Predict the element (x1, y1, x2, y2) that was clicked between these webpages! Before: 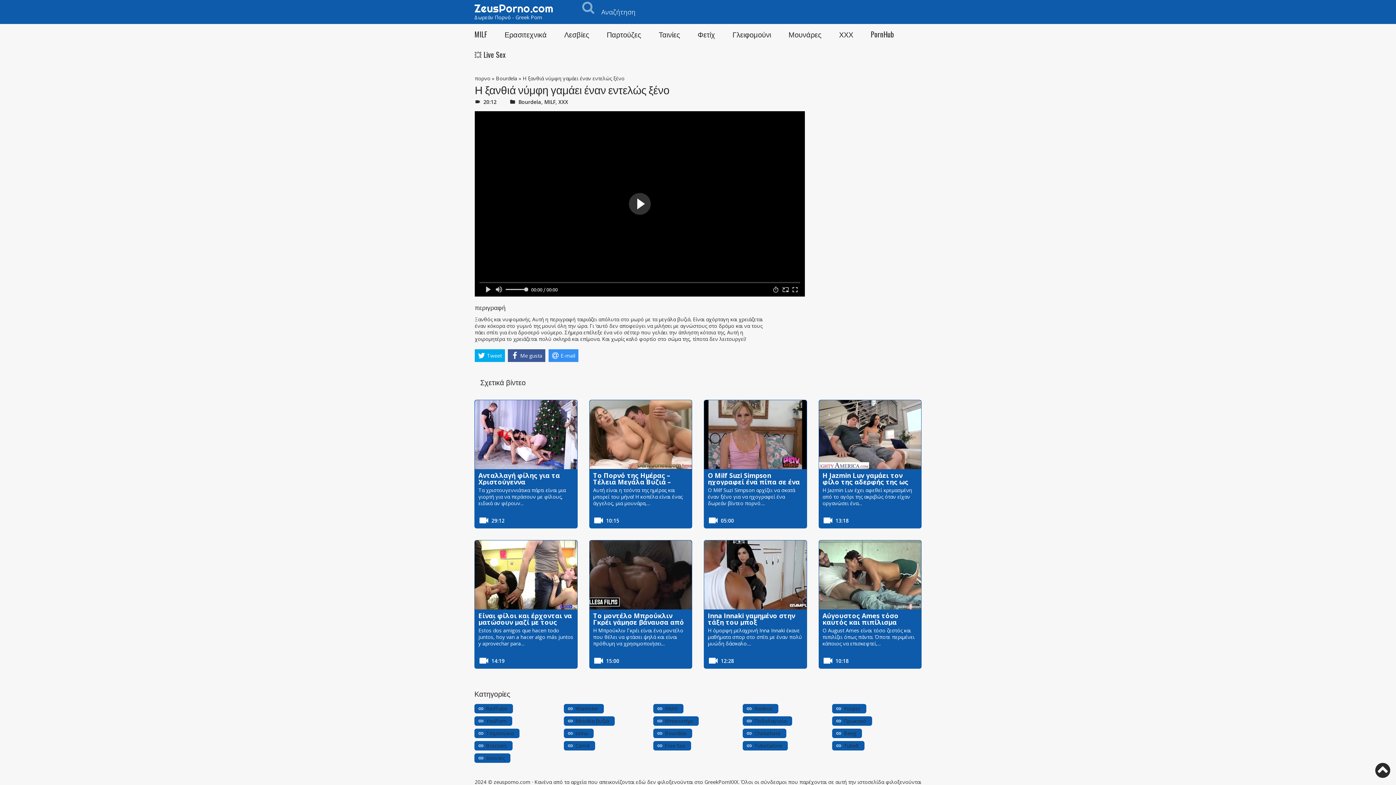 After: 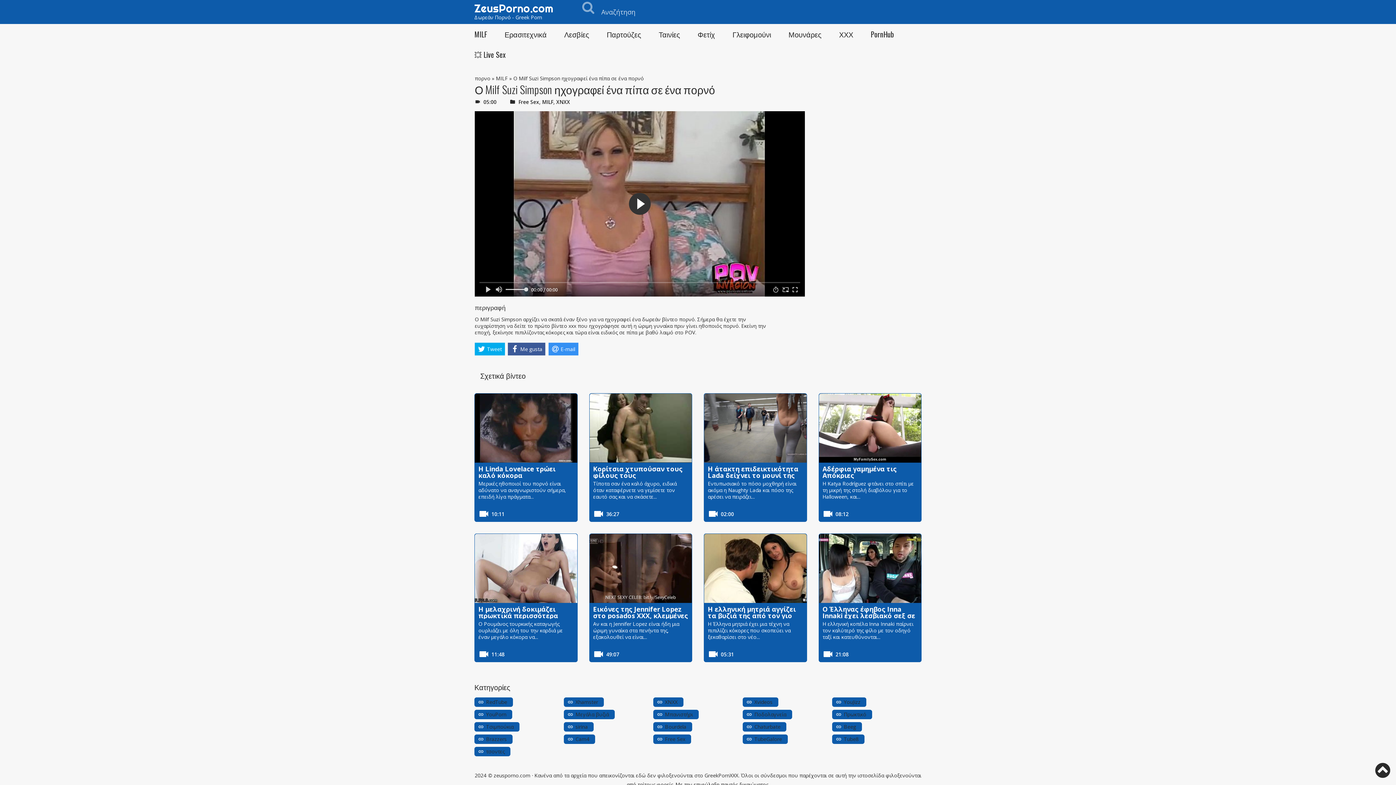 Action: bbox: (704, 400, 806, 469)